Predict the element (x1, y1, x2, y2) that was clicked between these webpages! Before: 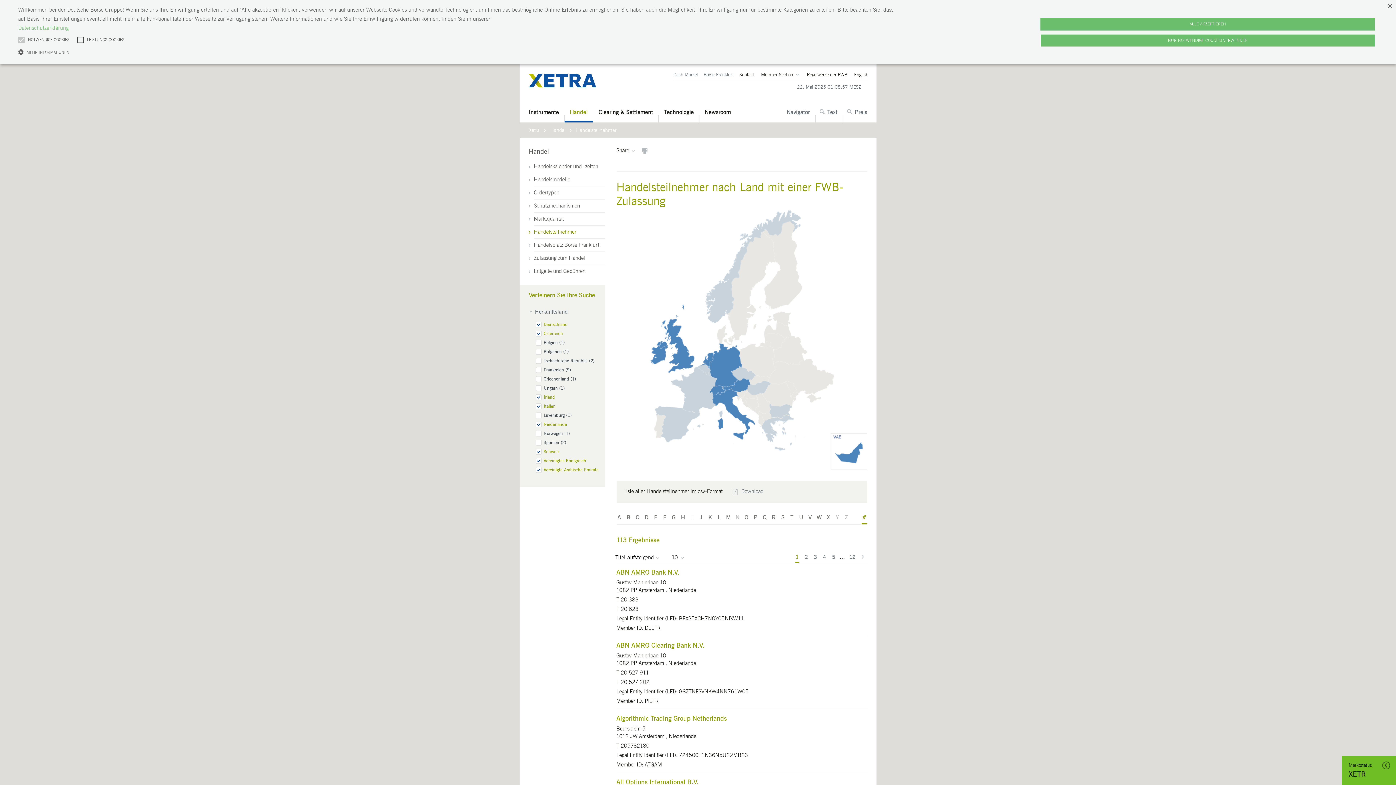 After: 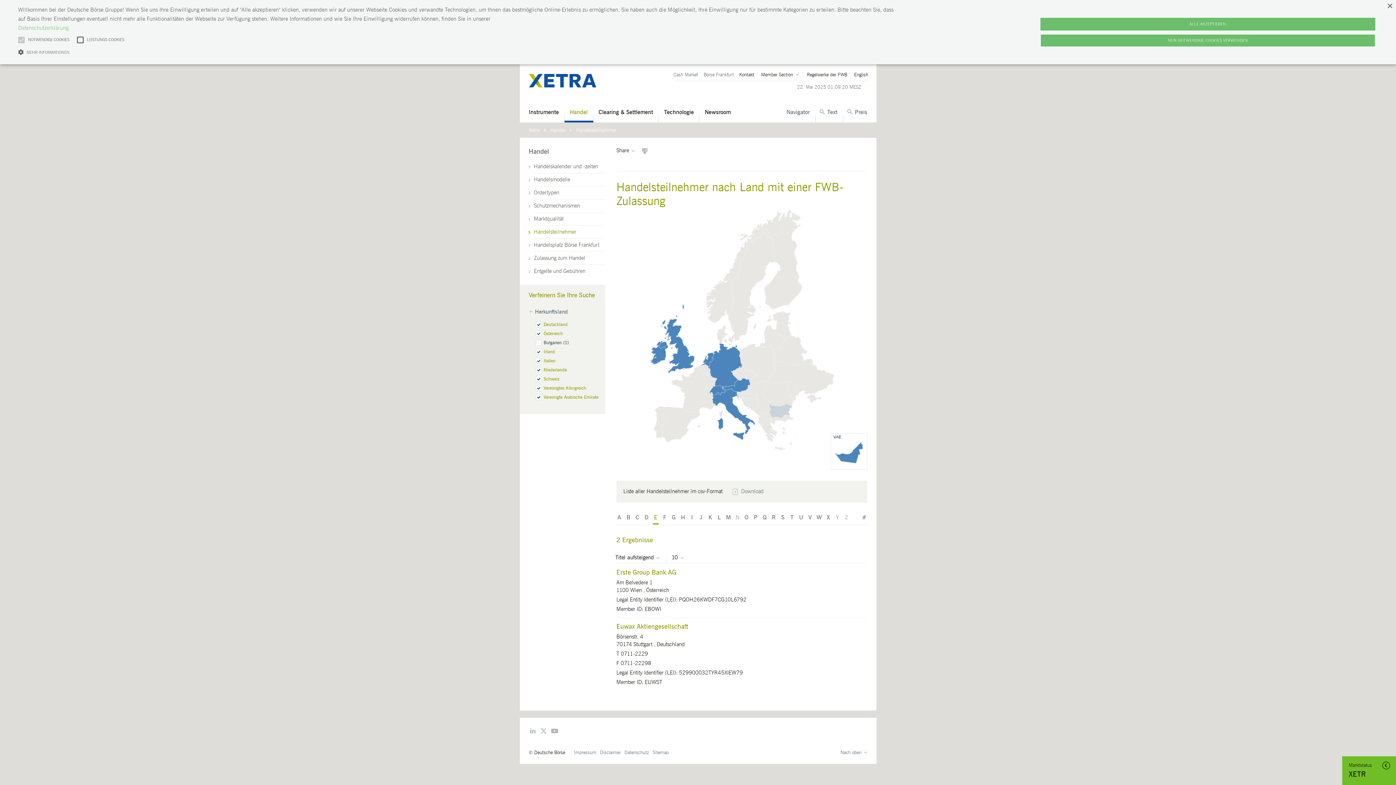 Action: bbox: (652, 513, 658, 524) label: E